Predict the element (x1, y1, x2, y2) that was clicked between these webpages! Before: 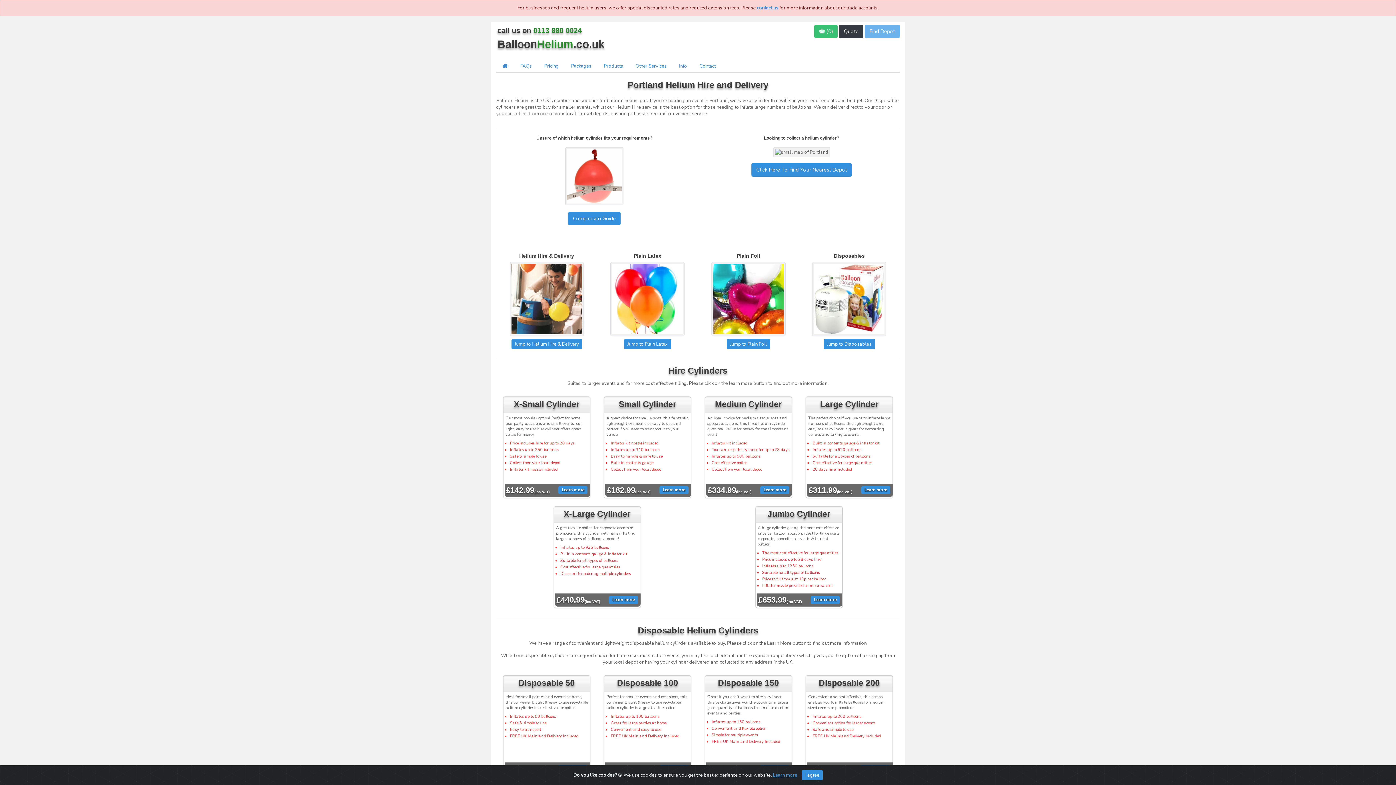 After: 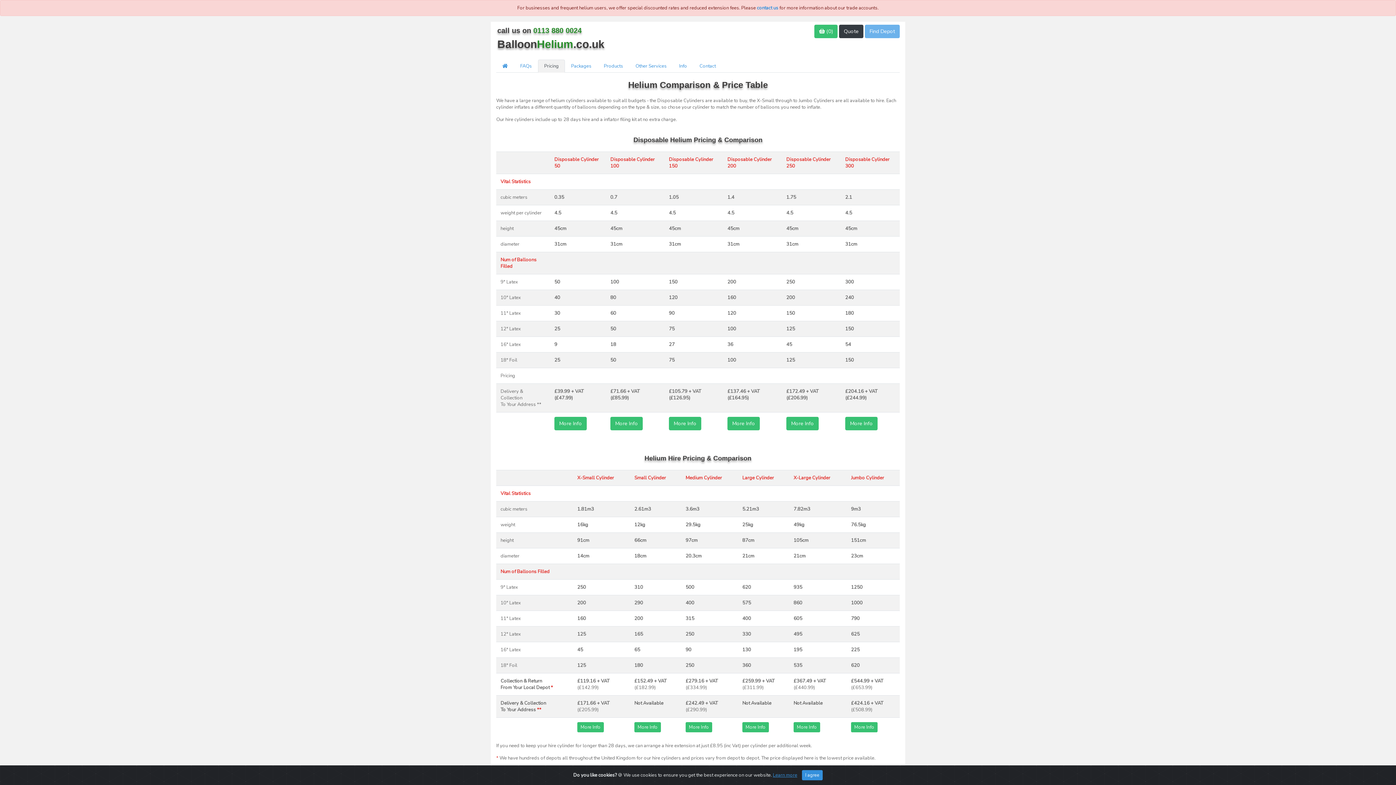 Action: label: Comparison Guide bbox: (568, 212, 620, 225)